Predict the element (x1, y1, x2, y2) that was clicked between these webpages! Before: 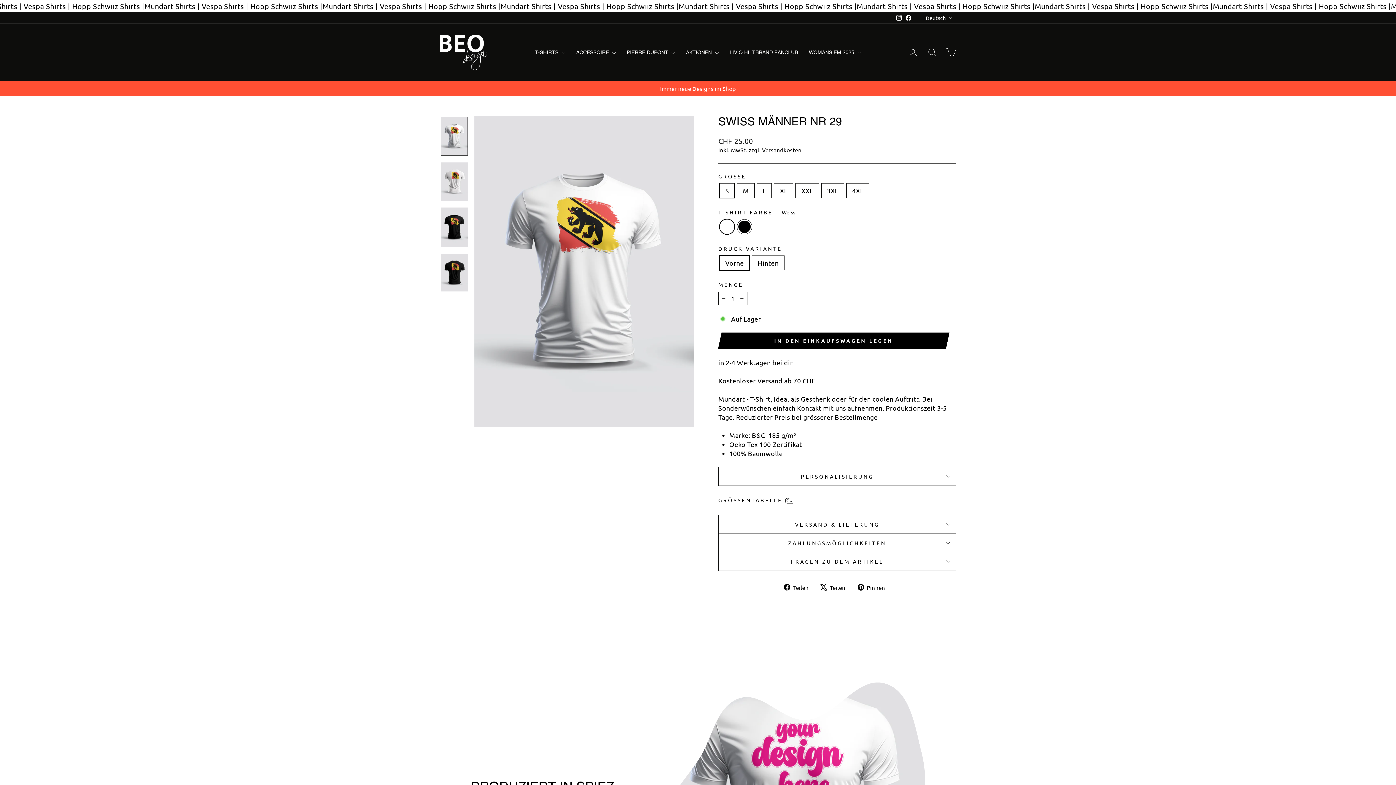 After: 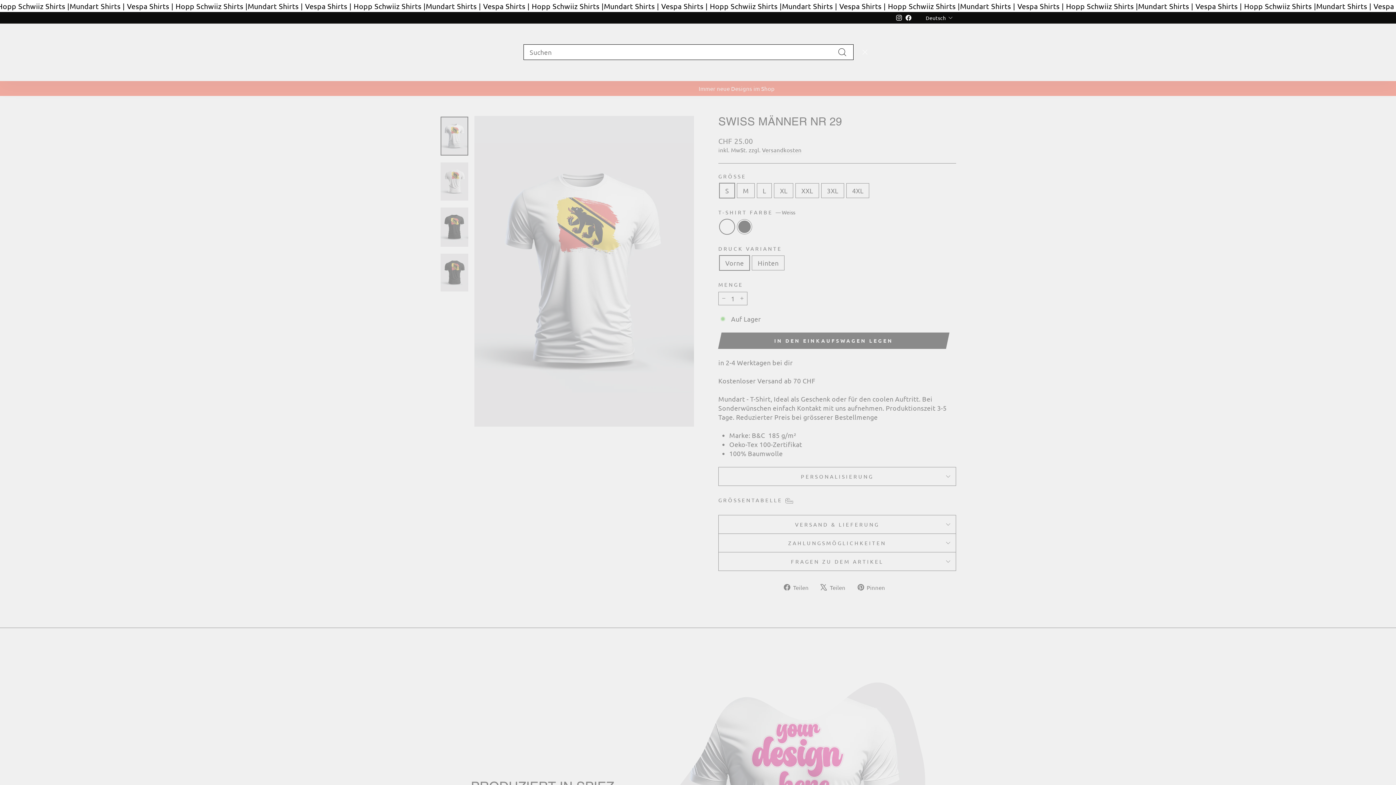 Action: label: SUCHE bbox: (922, 44, 941, 60)